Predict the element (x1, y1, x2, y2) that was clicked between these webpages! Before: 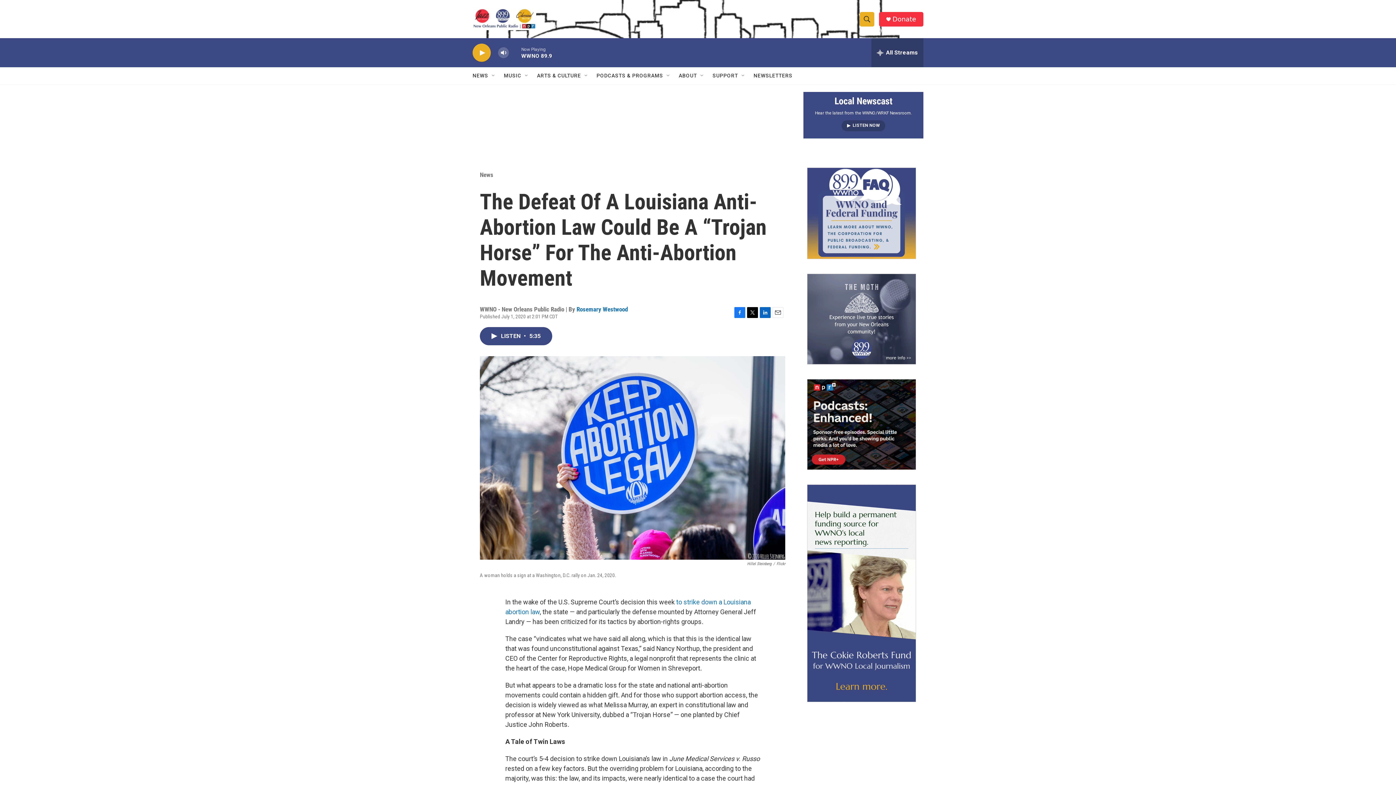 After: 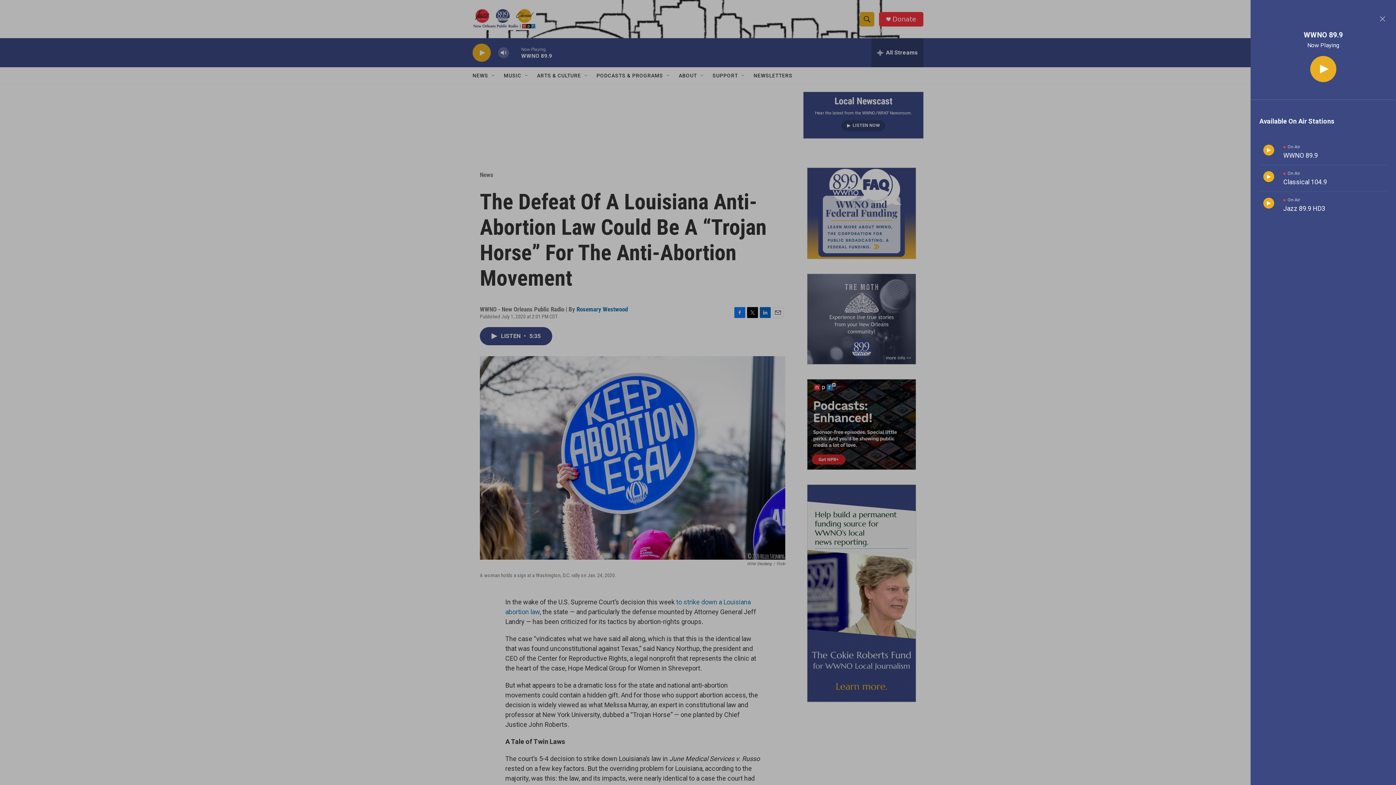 Action: bbox: (871, 38, 923, 67) label: all streams